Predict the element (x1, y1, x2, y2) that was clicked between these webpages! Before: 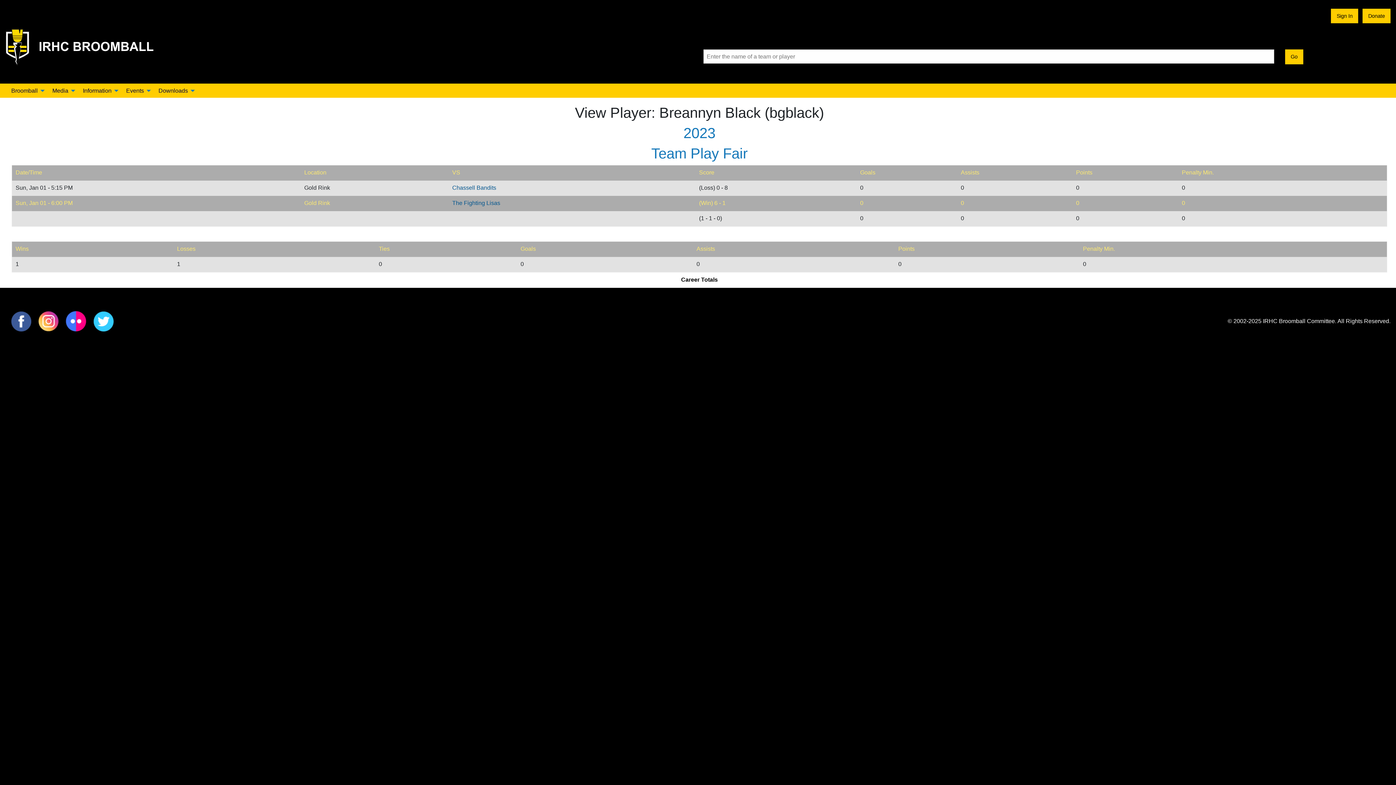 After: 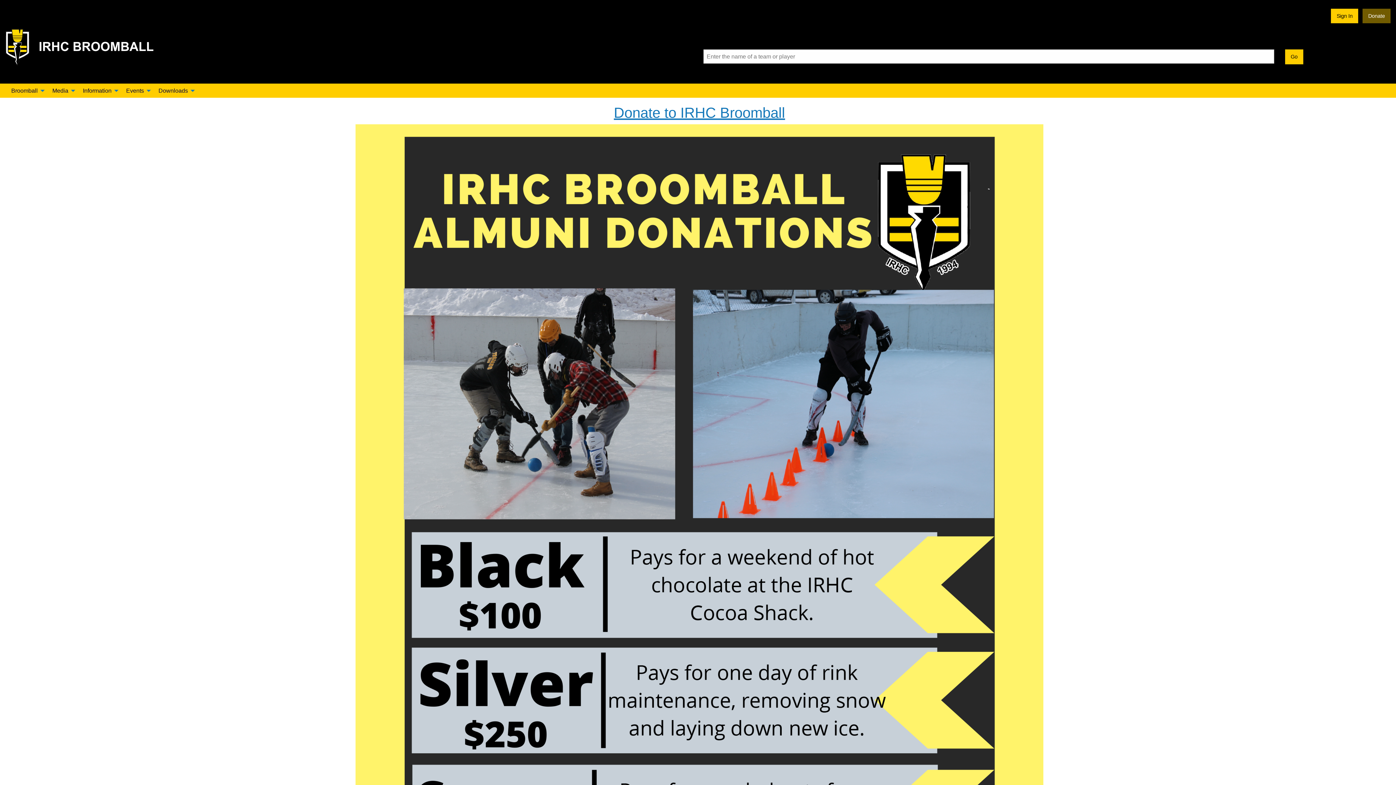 Action: bbox: (1362, 8, 1390, 23) label: Donate